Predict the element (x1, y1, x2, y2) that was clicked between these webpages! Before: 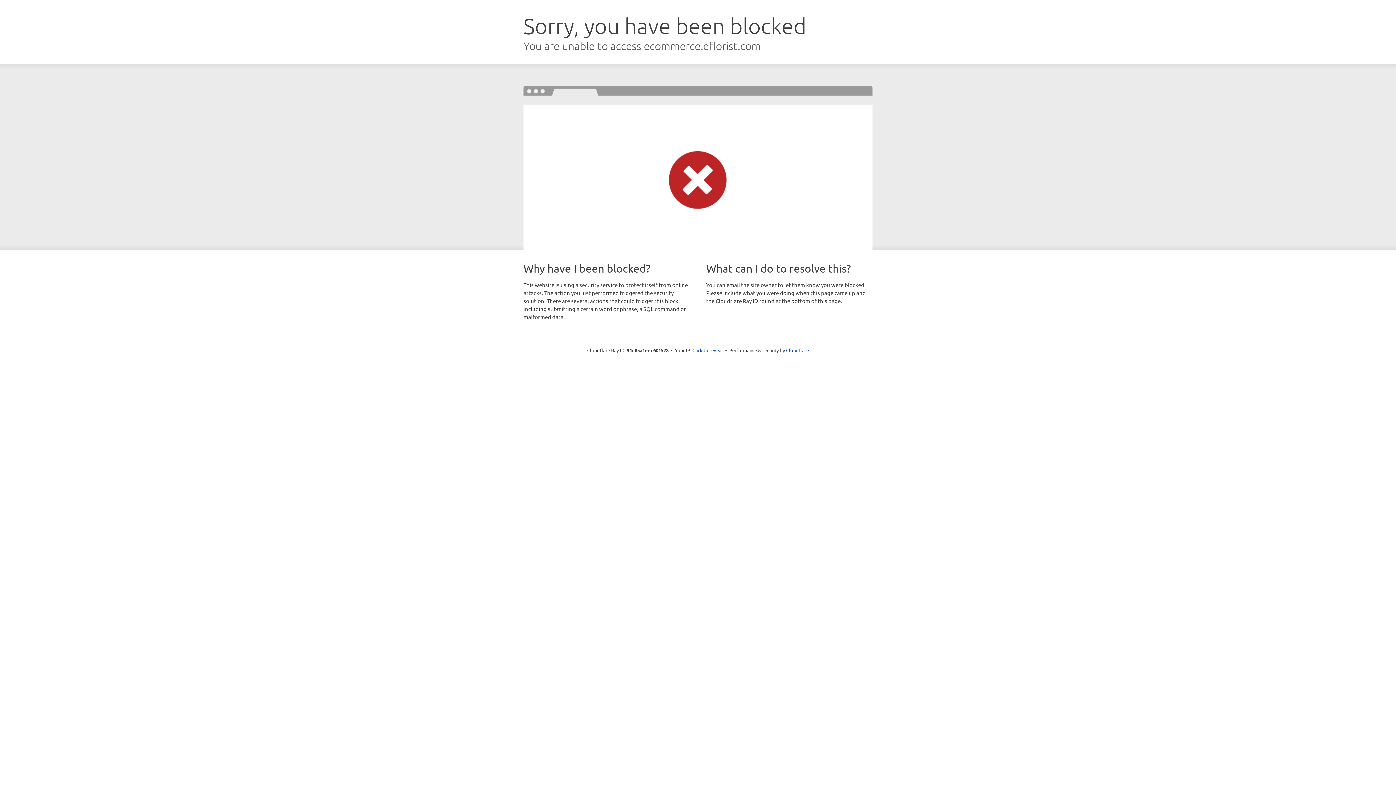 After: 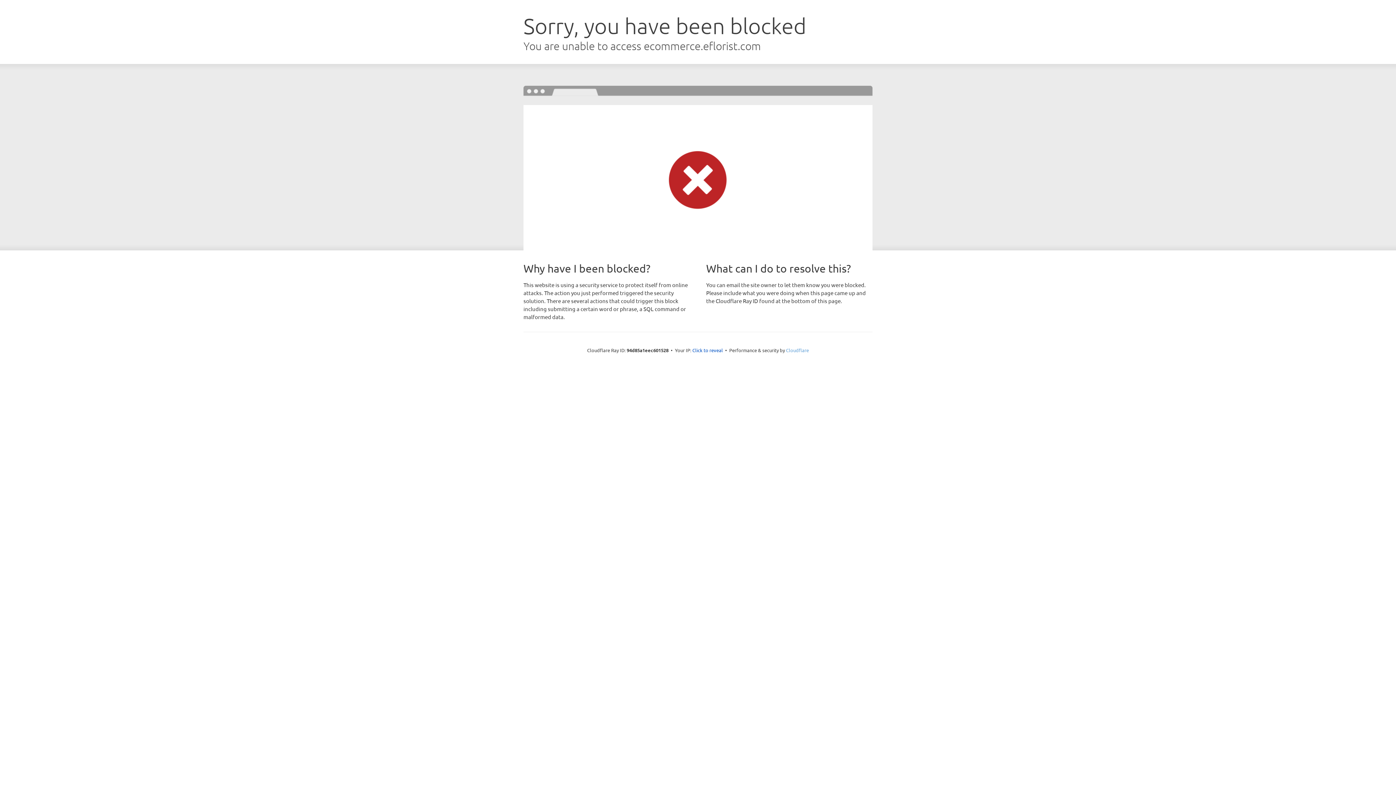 Action: bbox: (786, 347, 809, 353) label: Cloudflare